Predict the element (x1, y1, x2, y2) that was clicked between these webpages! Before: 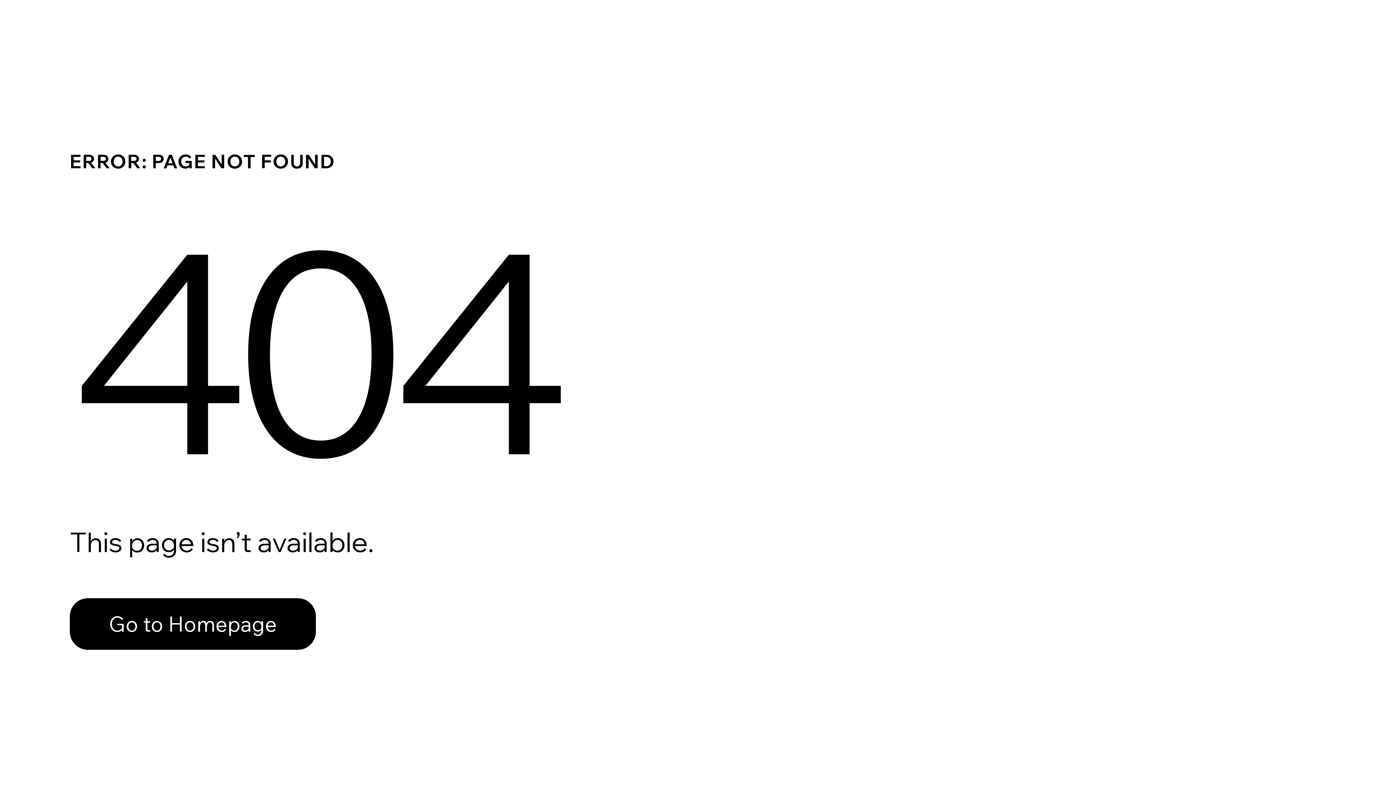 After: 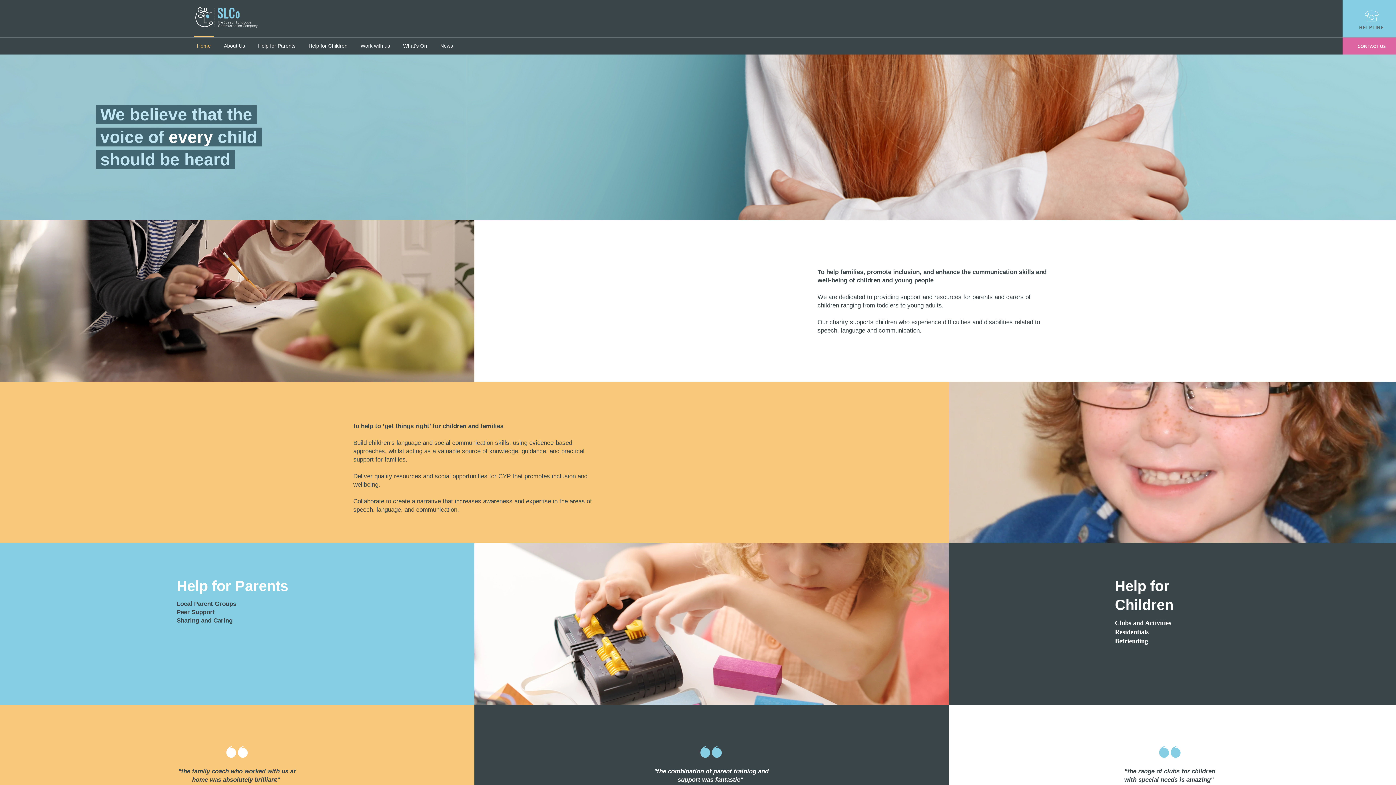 Action: label: Go to Homepage bbox: (69, 598, 316, 650)